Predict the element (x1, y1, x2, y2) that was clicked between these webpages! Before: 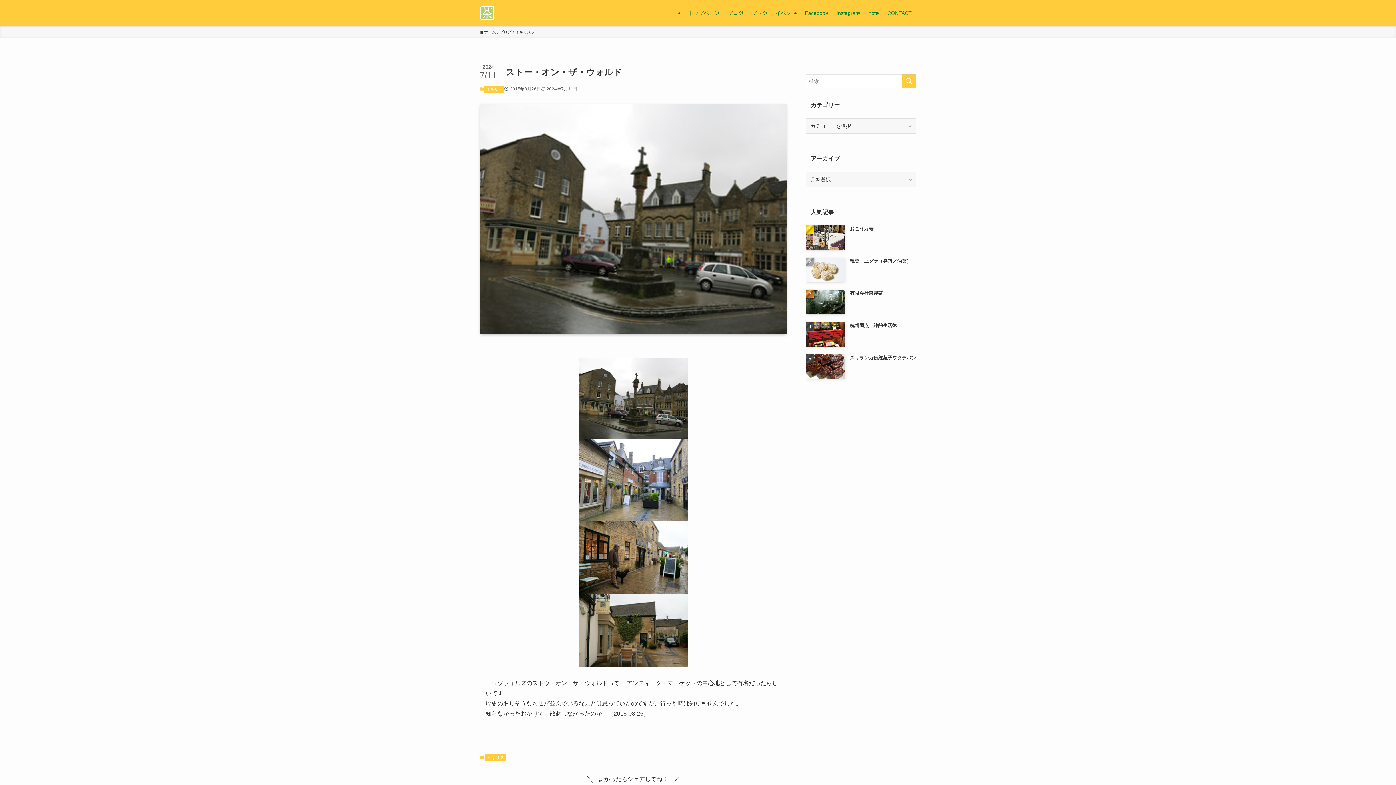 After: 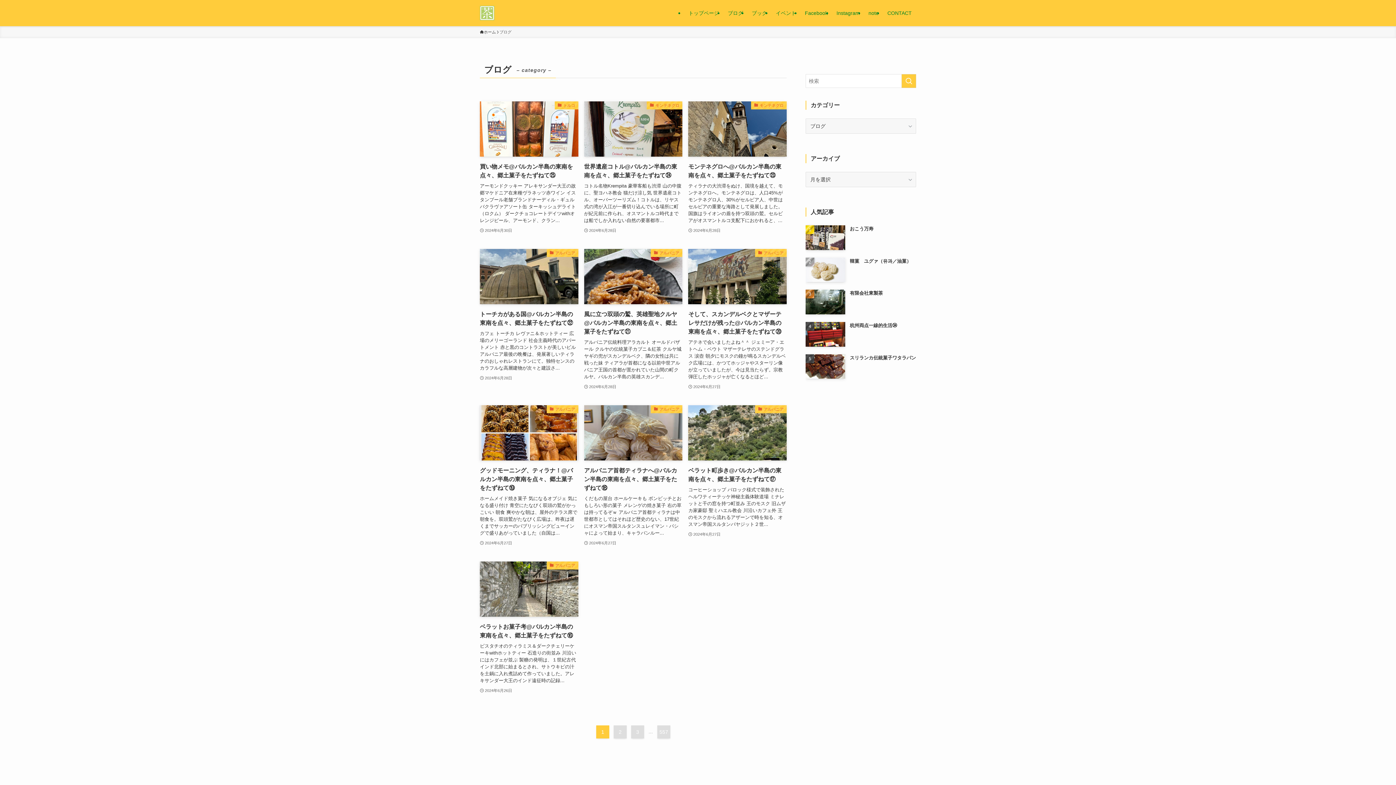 Action: label: ブログ bbox: (723, 0, 747, 26)